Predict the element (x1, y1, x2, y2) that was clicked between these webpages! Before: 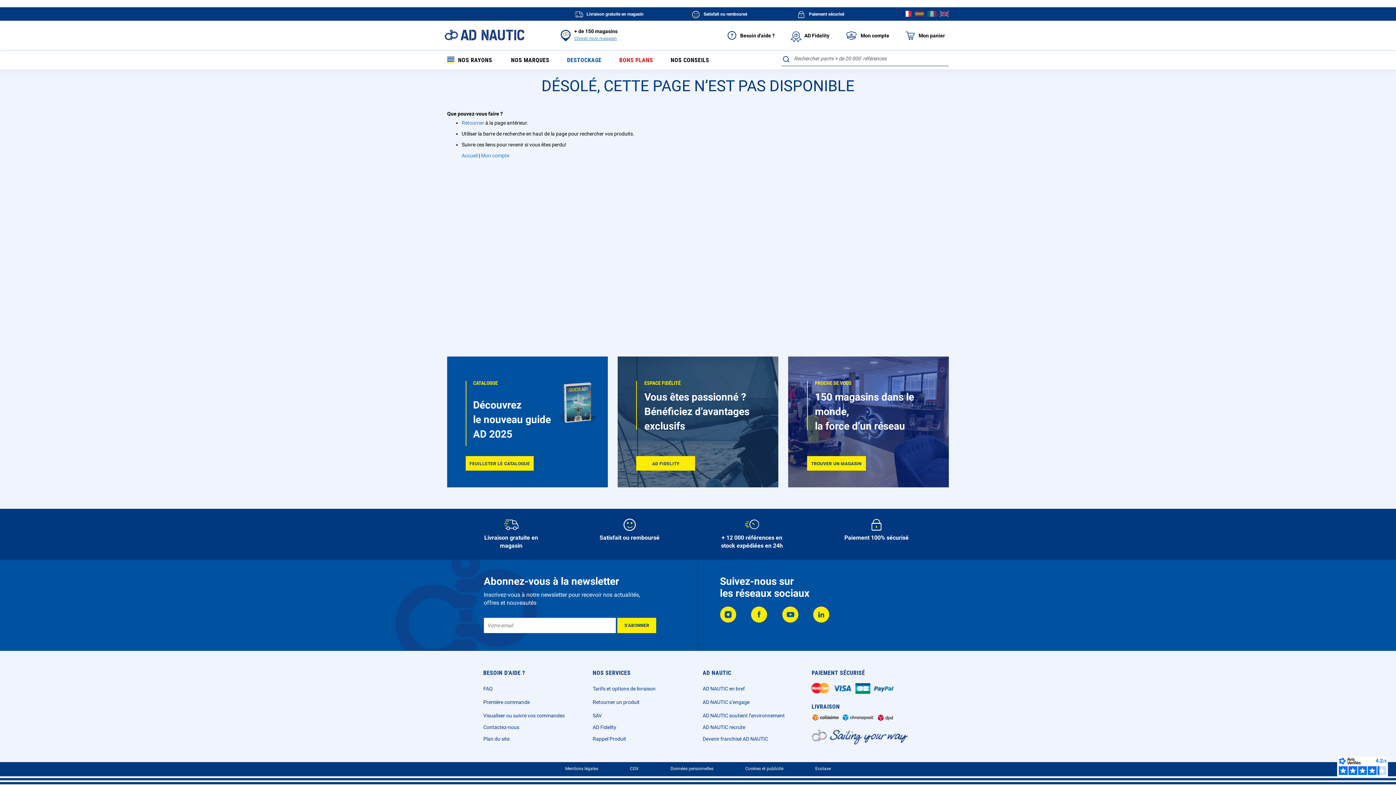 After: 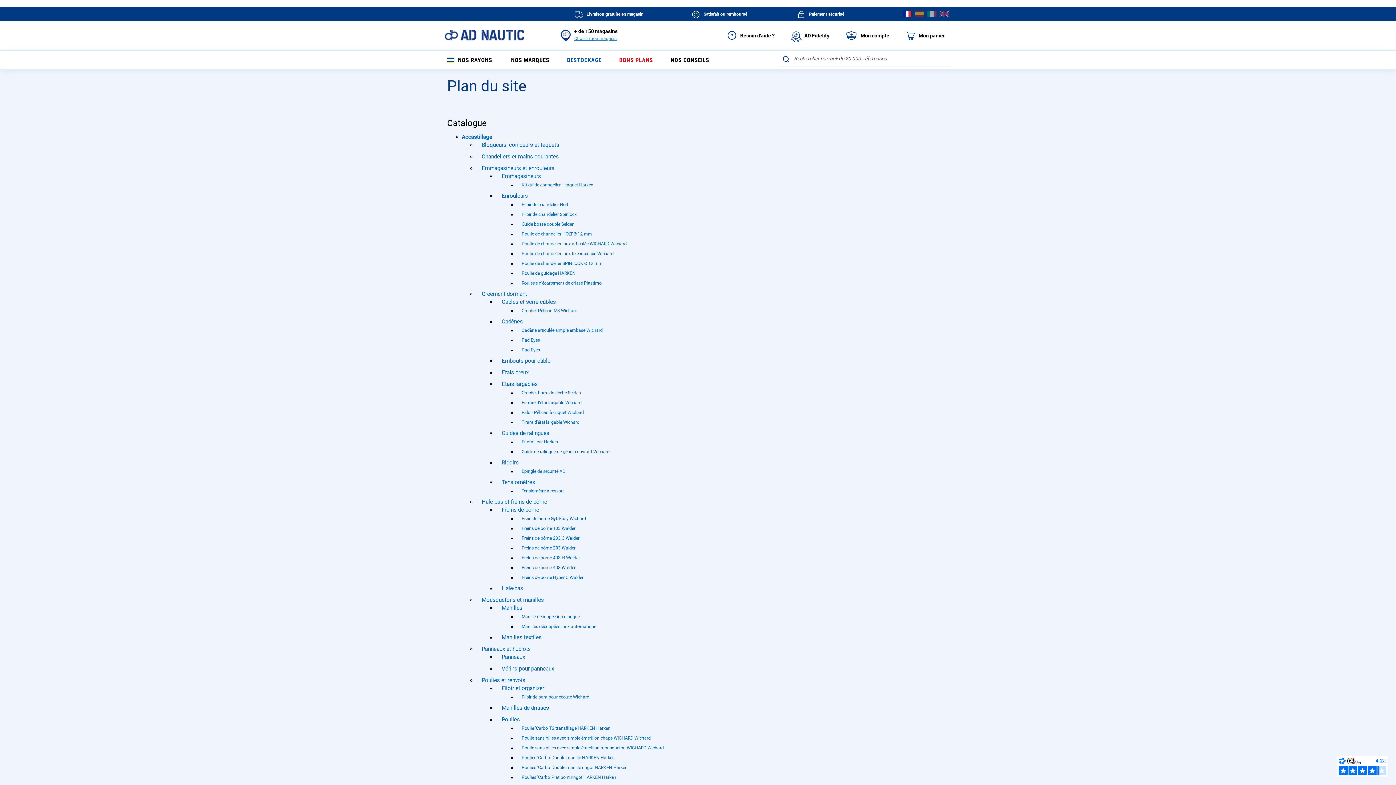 Action: bbox: (483, 736, 509, 742) label: Plan du site